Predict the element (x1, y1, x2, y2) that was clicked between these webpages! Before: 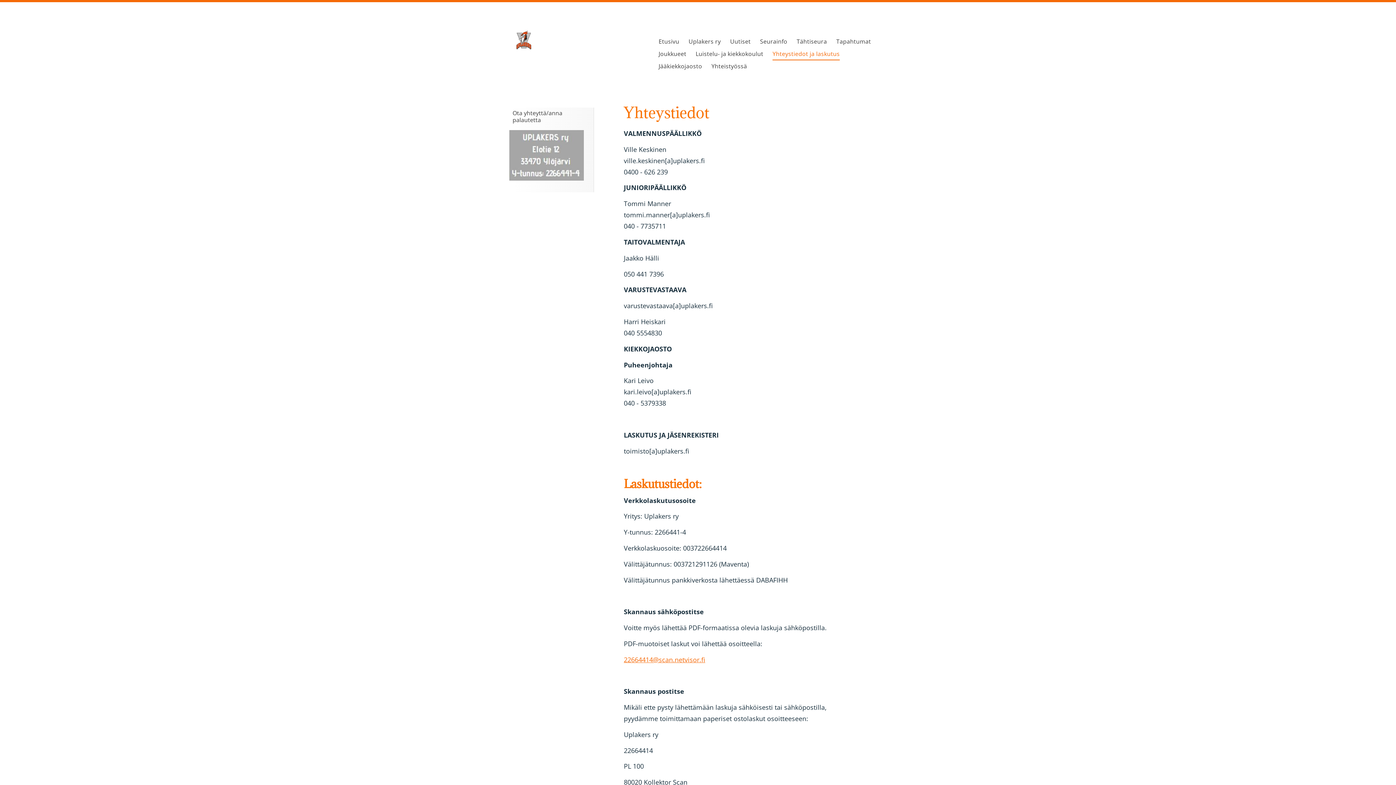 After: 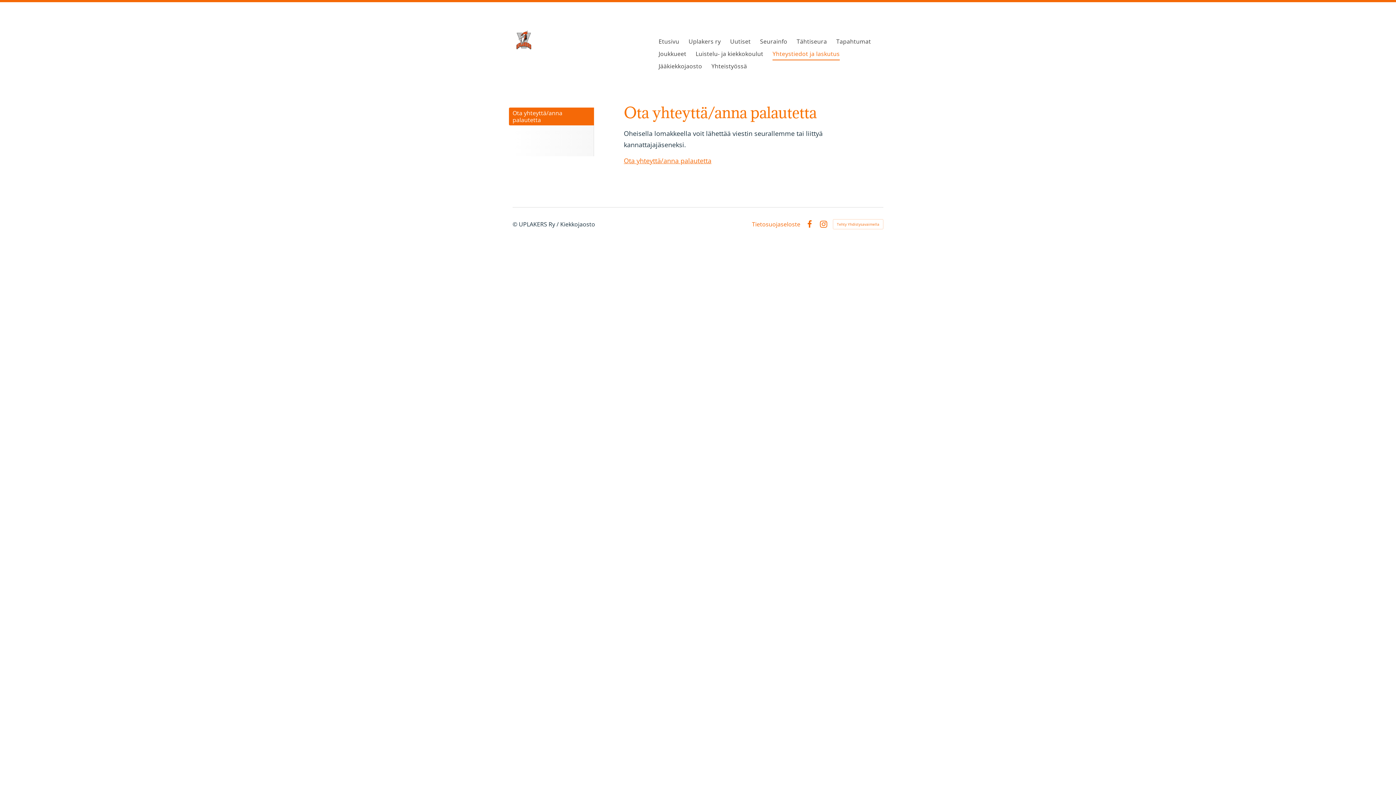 Action: bbox: (509, 107, 594, 125) label: Ota yhteyttä/anna palautetta